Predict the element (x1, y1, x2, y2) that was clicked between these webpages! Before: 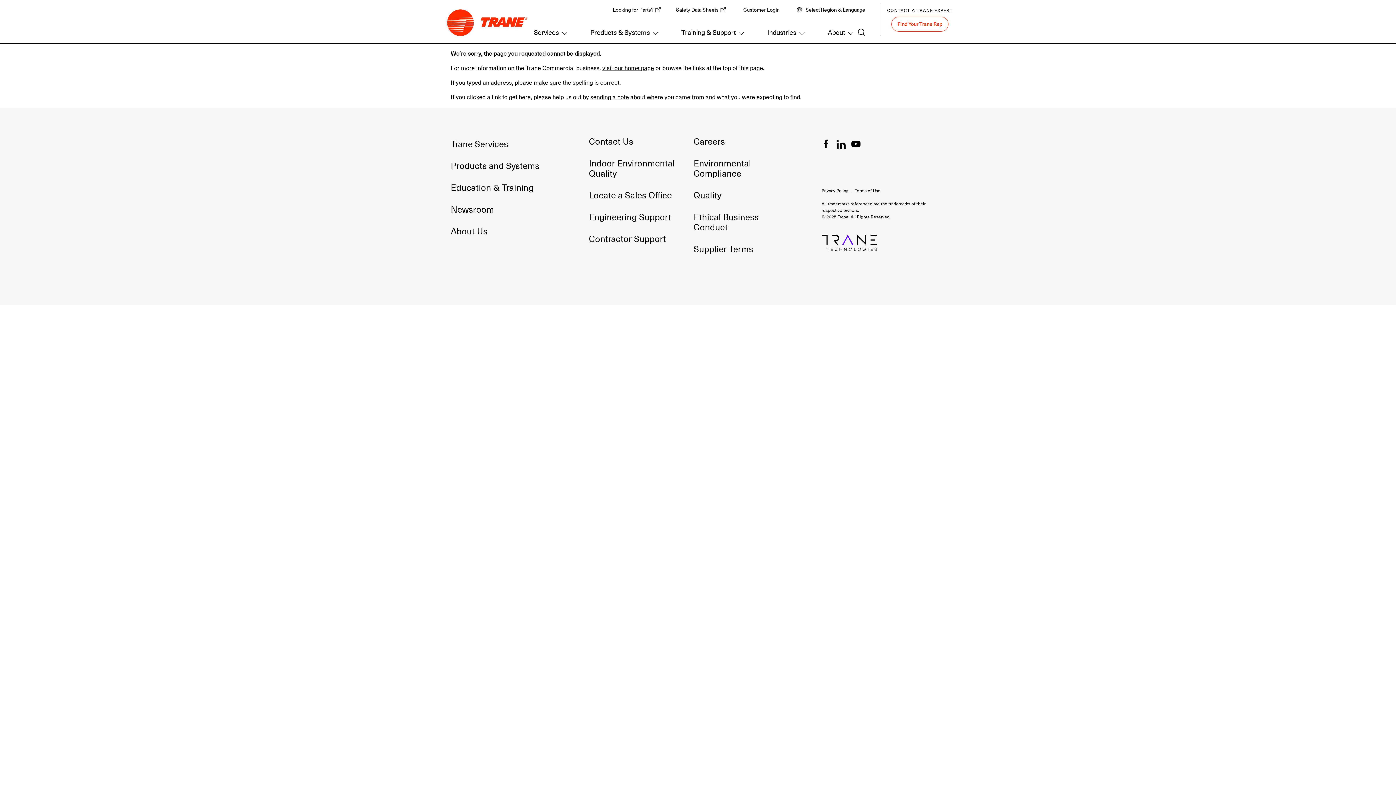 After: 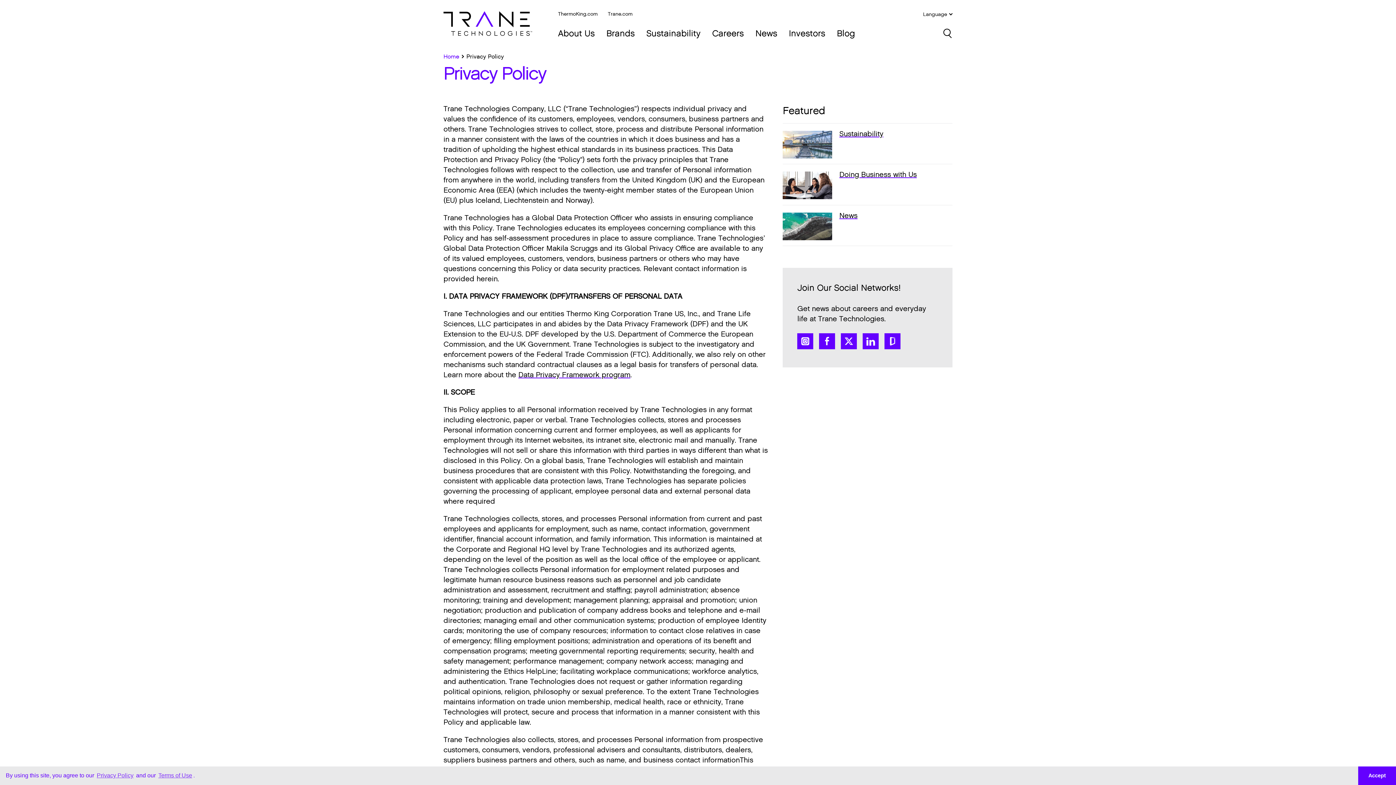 Action: bbox: (821, 187, 848, 194) label: Privacy Policy